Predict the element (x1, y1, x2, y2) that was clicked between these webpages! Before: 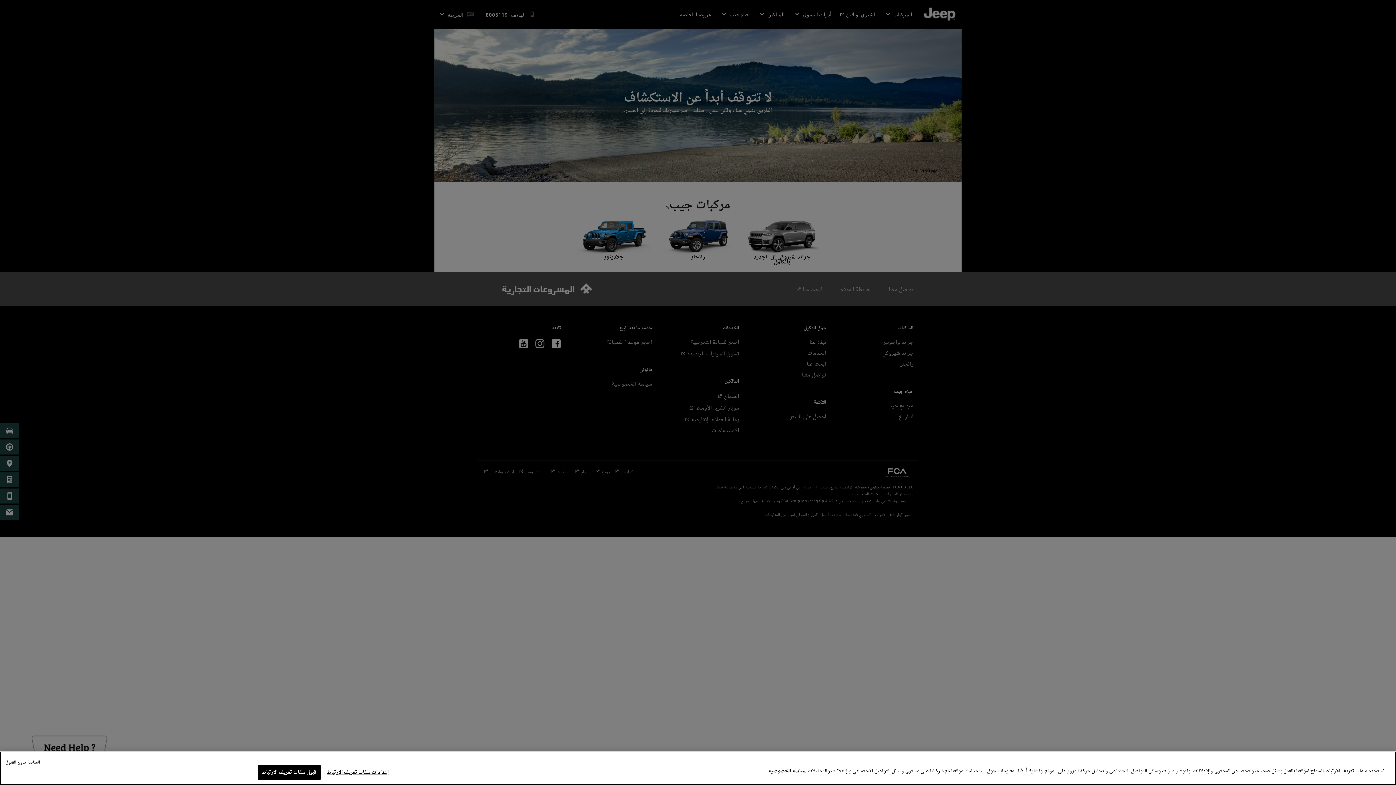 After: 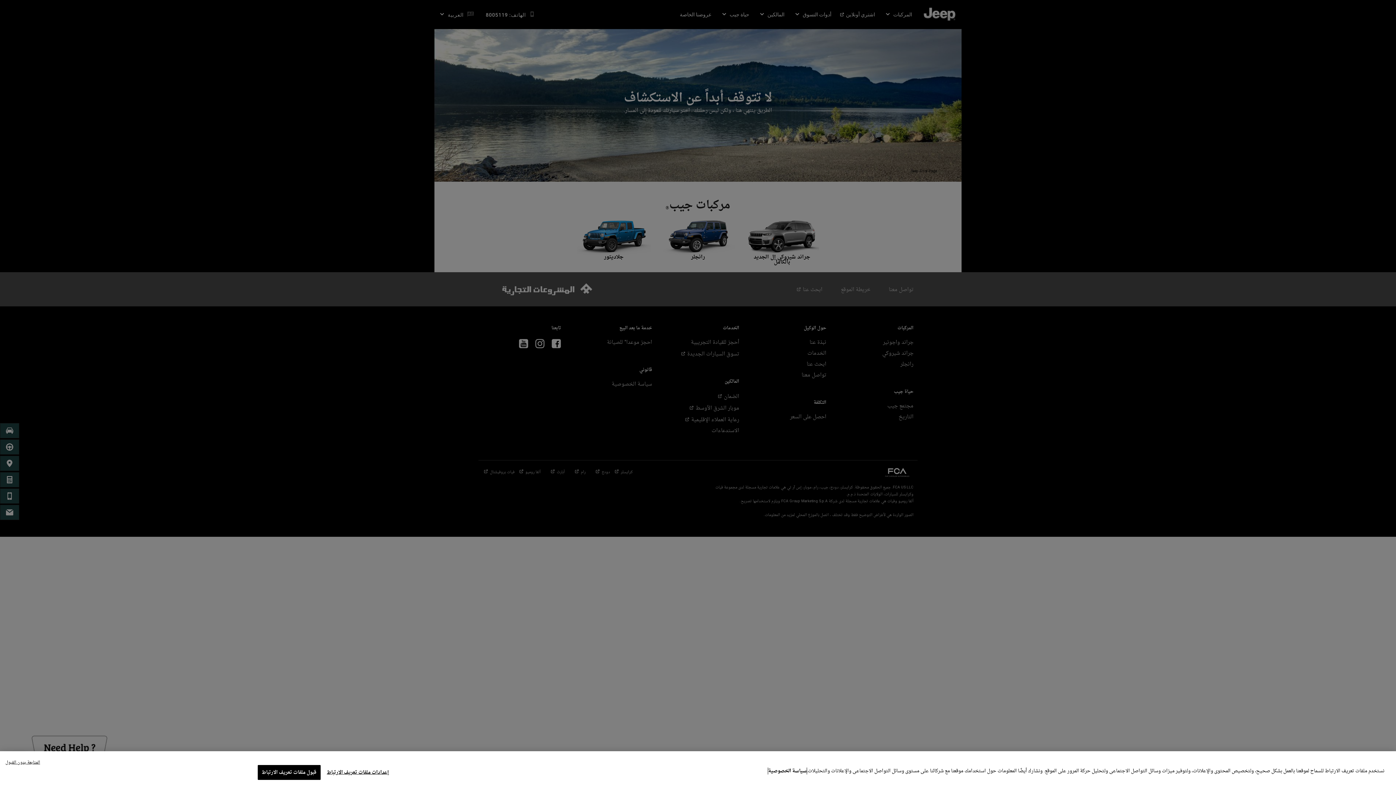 Action: label: مزيد من المعلومات حول خصوصيتك, يفتح في علامة تبويب جديدة bbox: (768, 766, 806, 776)